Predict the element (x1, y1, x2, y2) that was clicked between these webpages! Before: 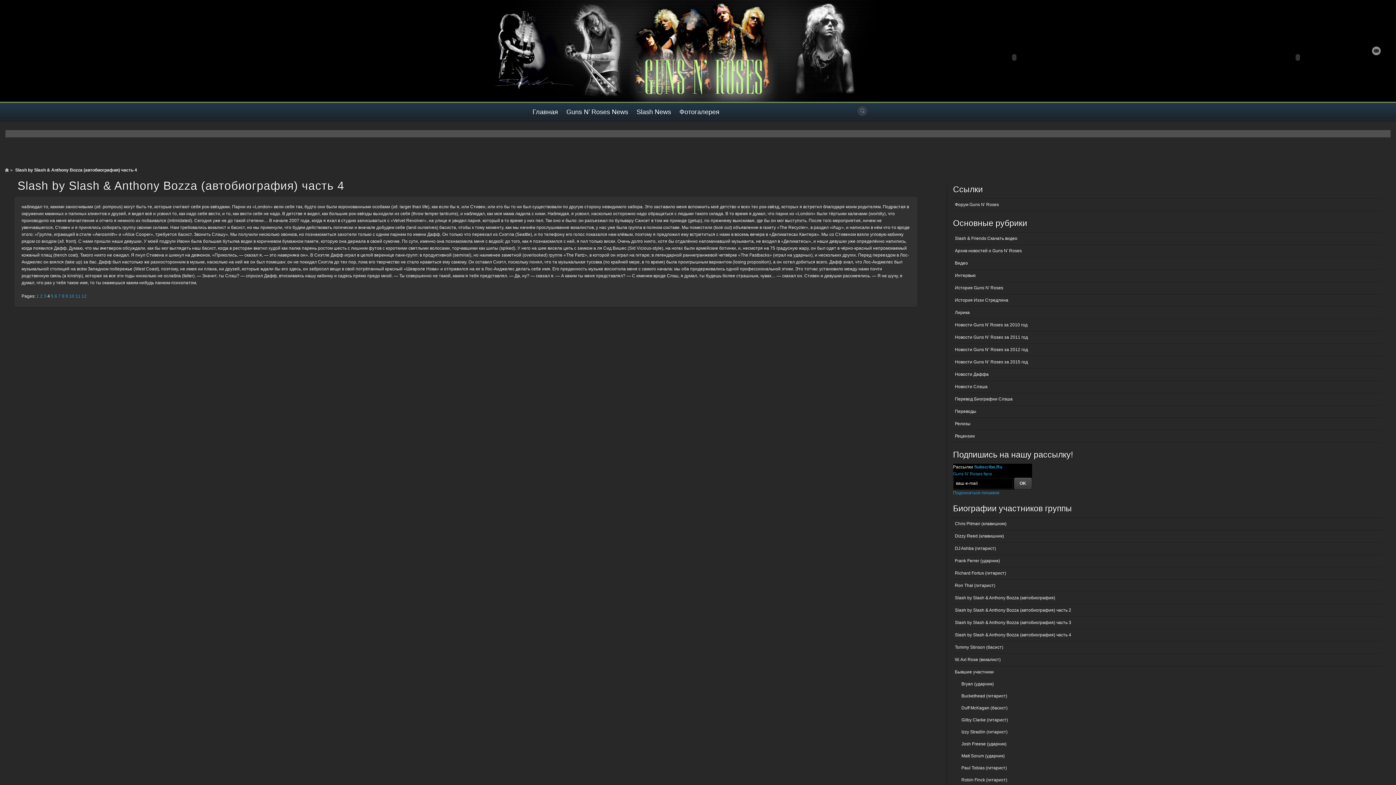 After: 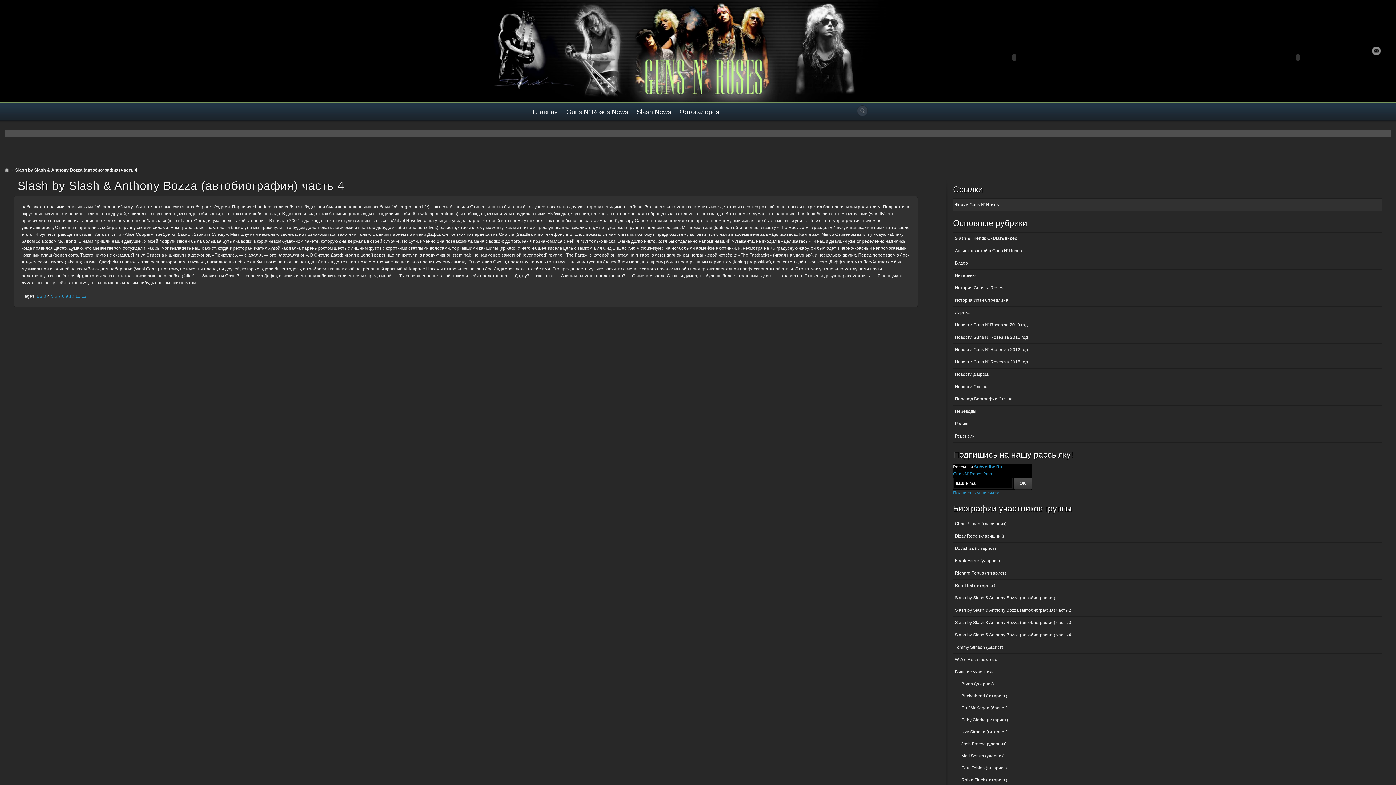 Action: bbox: (953, 198, 1382, 210) label: Форум Guns N' Roses